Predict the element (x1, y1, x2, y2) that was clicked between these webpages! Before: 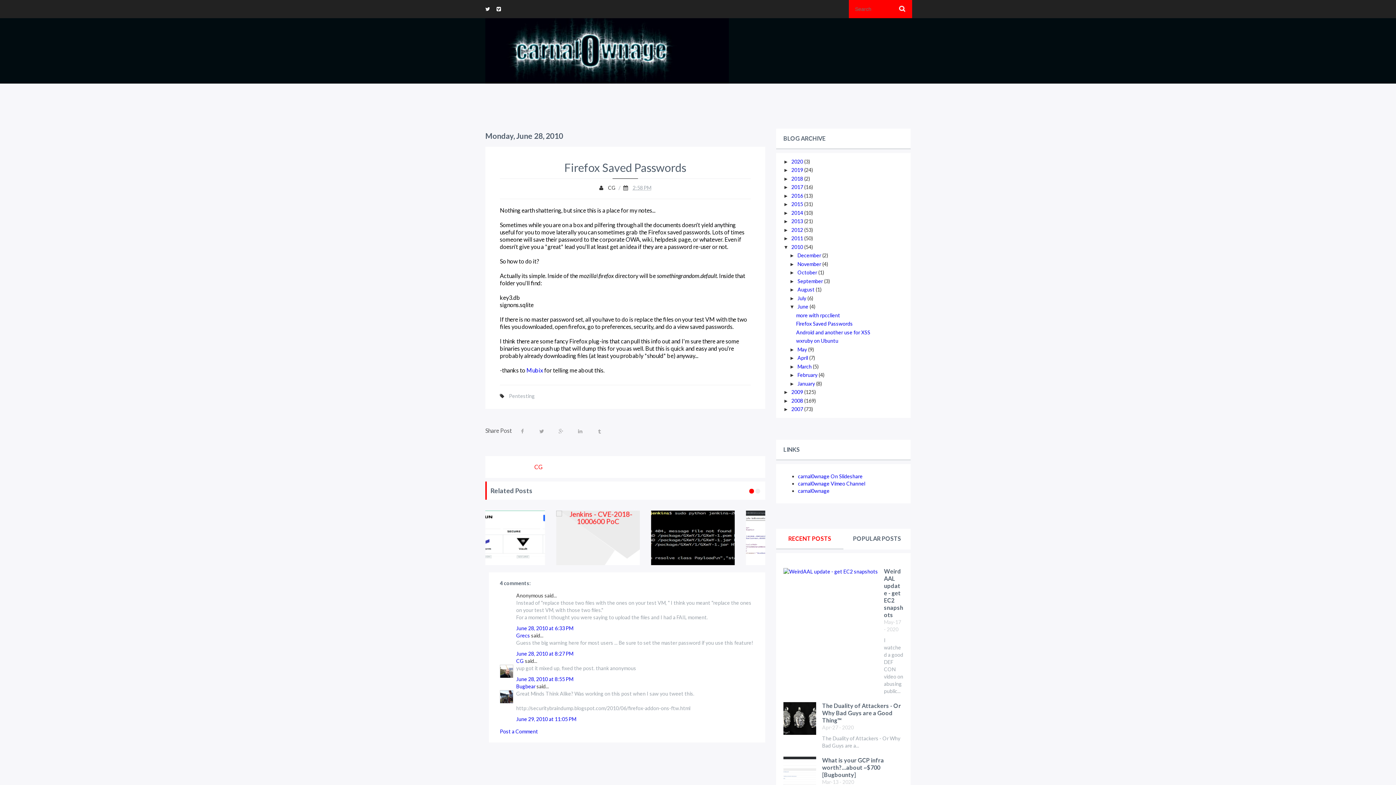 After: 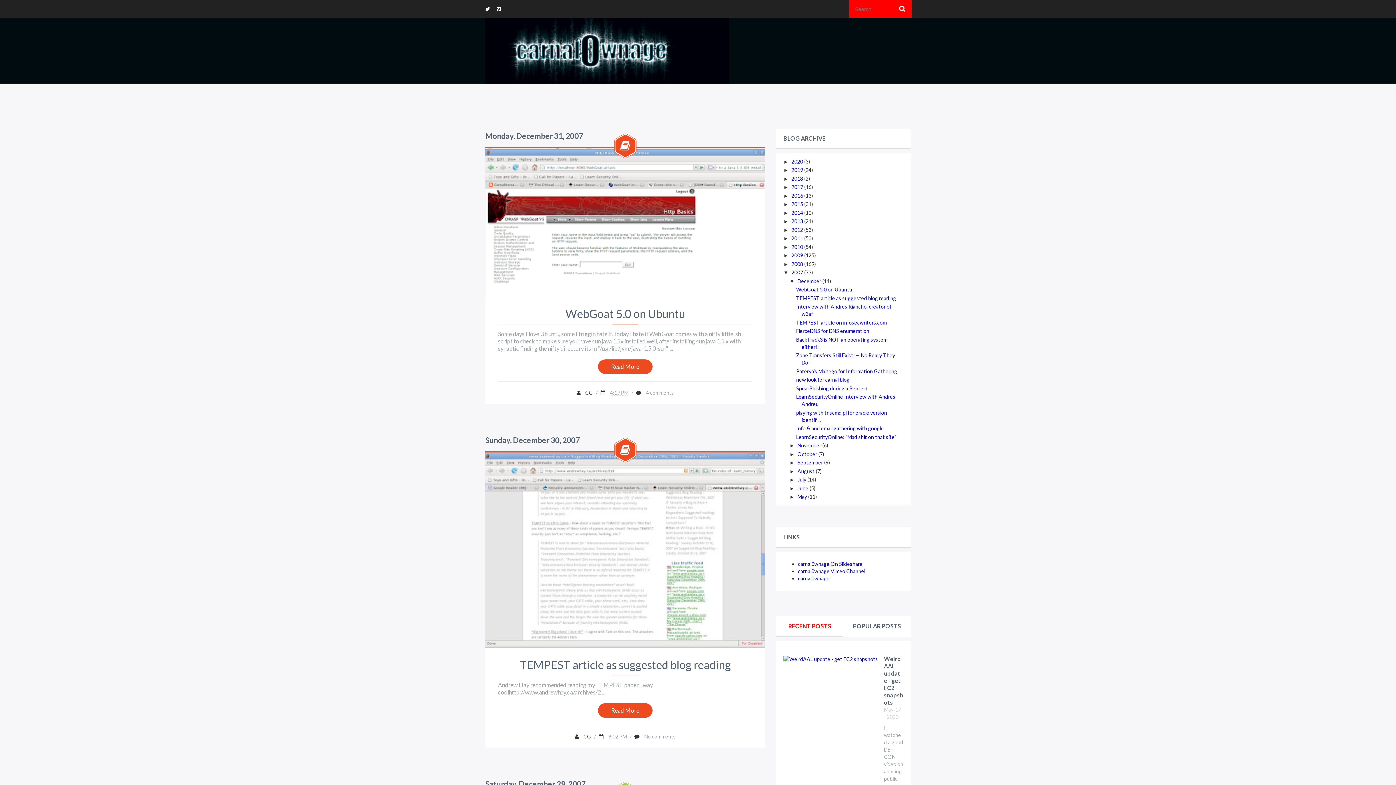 Action: bbox: (791, 406, 804, 412) label: 2007 